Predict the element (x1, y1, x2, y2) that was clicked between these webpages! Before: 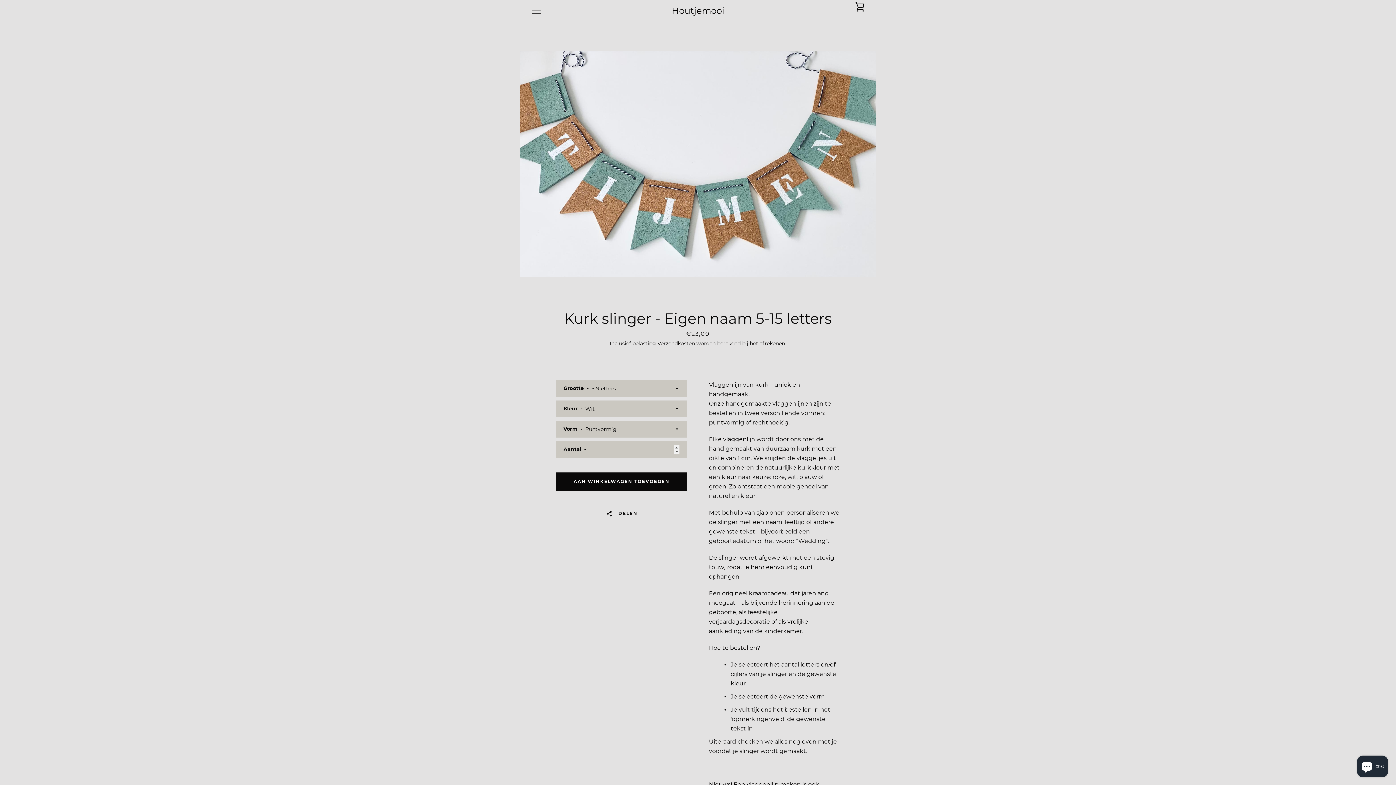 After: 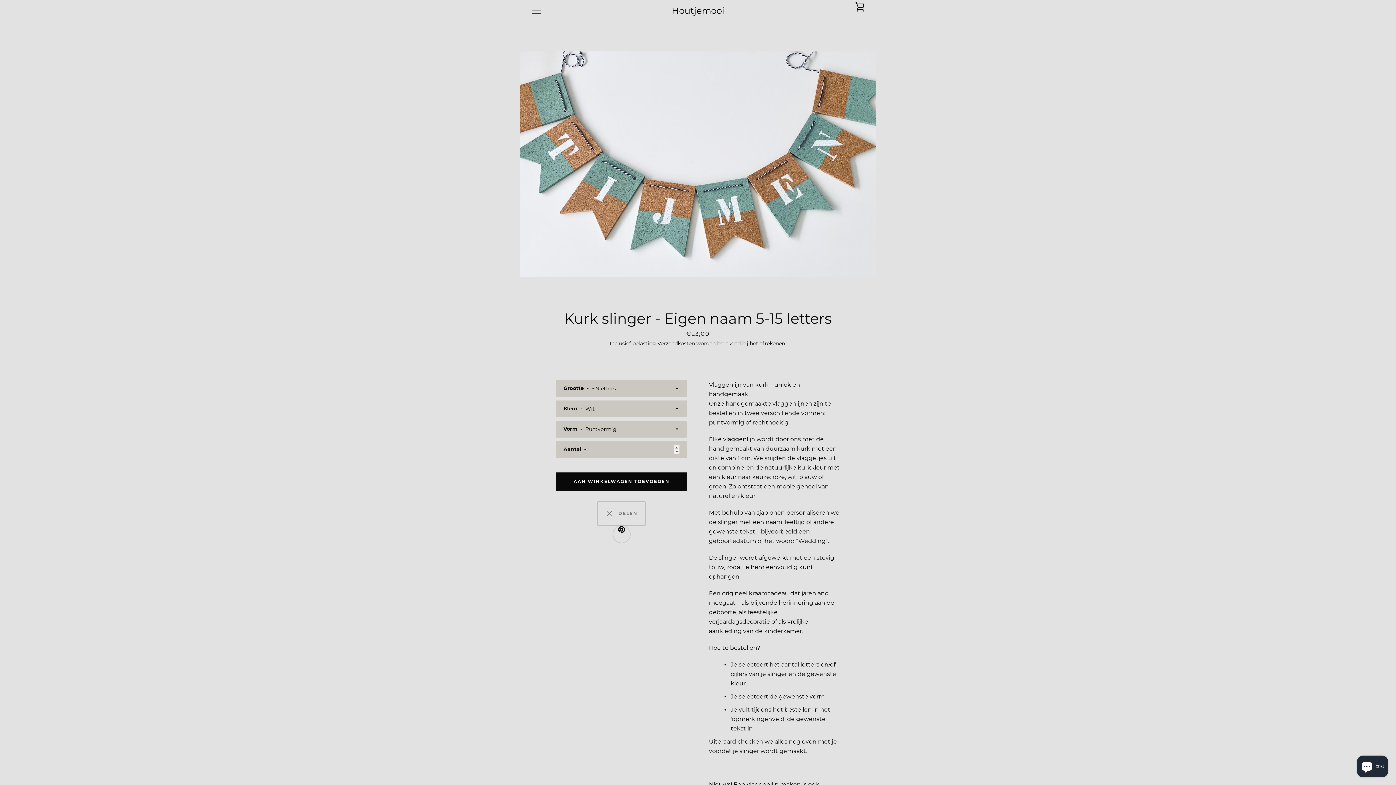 Action: label:   DELEN bbox: (597, 501, 645, 525)